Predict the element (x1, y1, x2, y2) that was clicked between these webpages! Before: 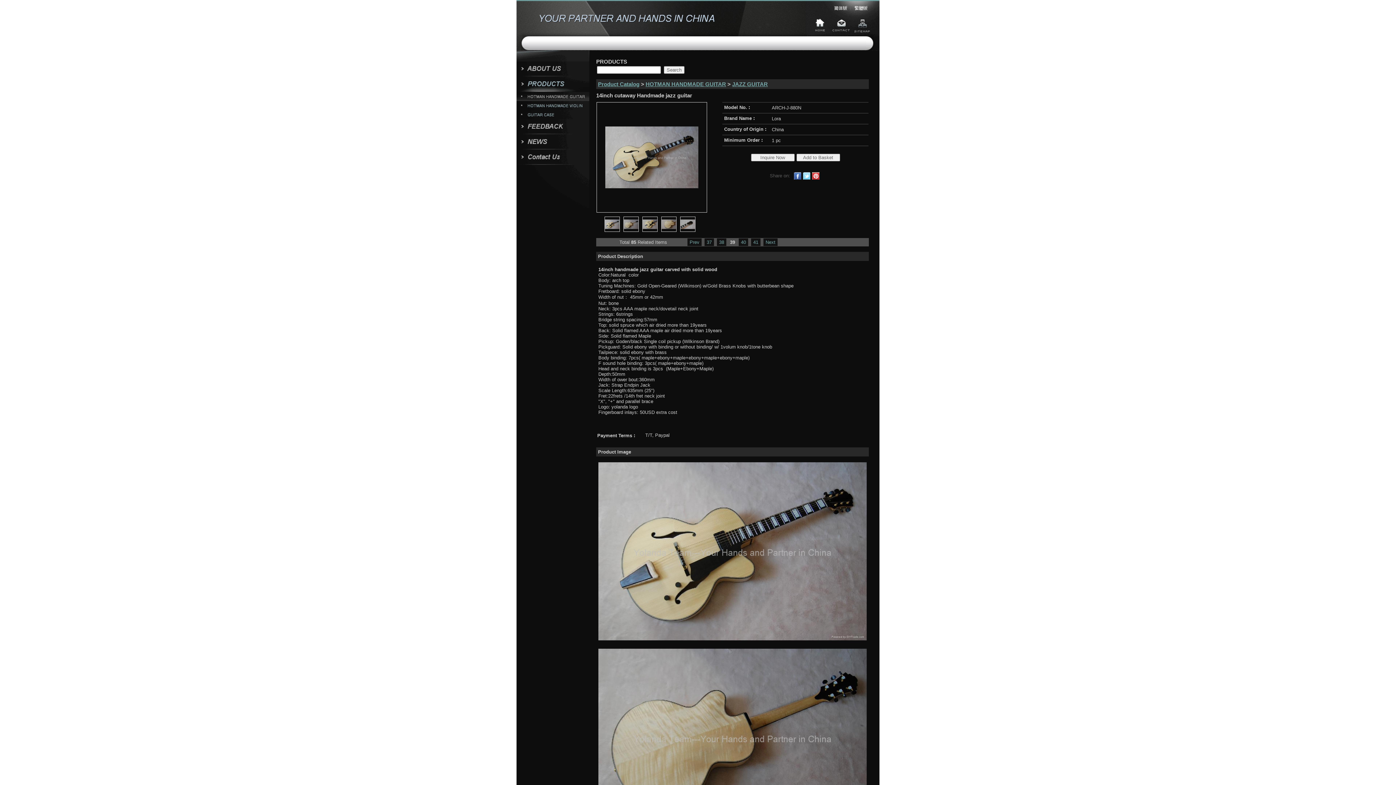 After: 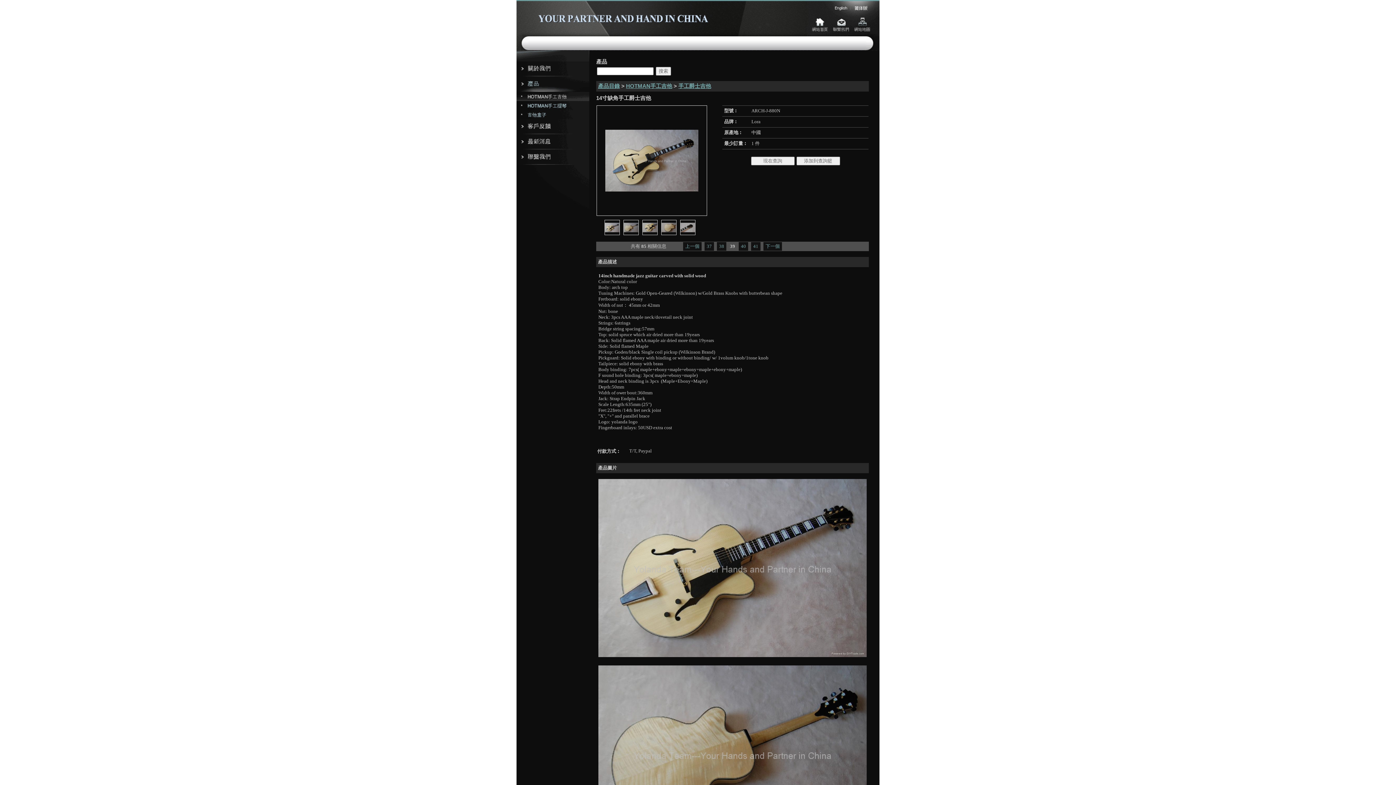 Action: bbox: (854, 6, 868, 12)